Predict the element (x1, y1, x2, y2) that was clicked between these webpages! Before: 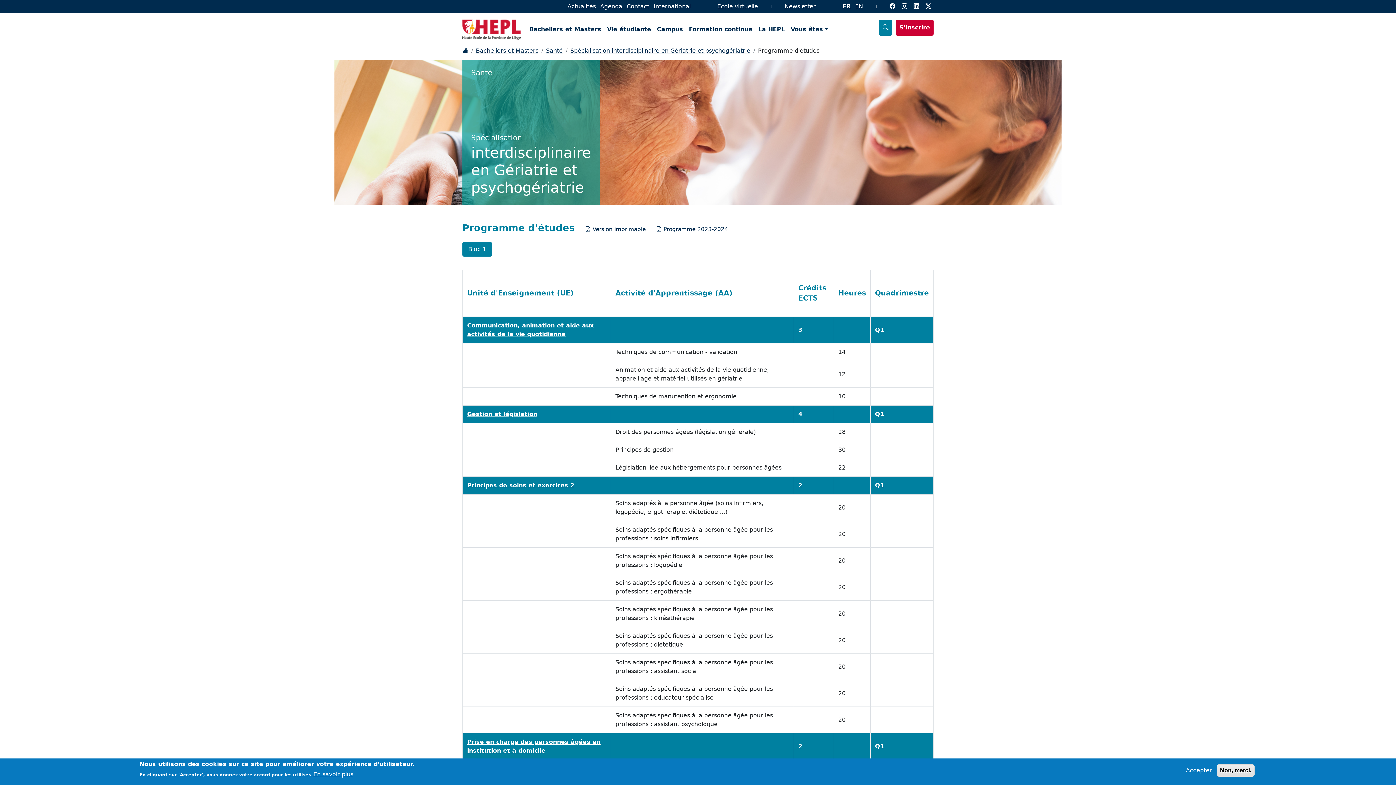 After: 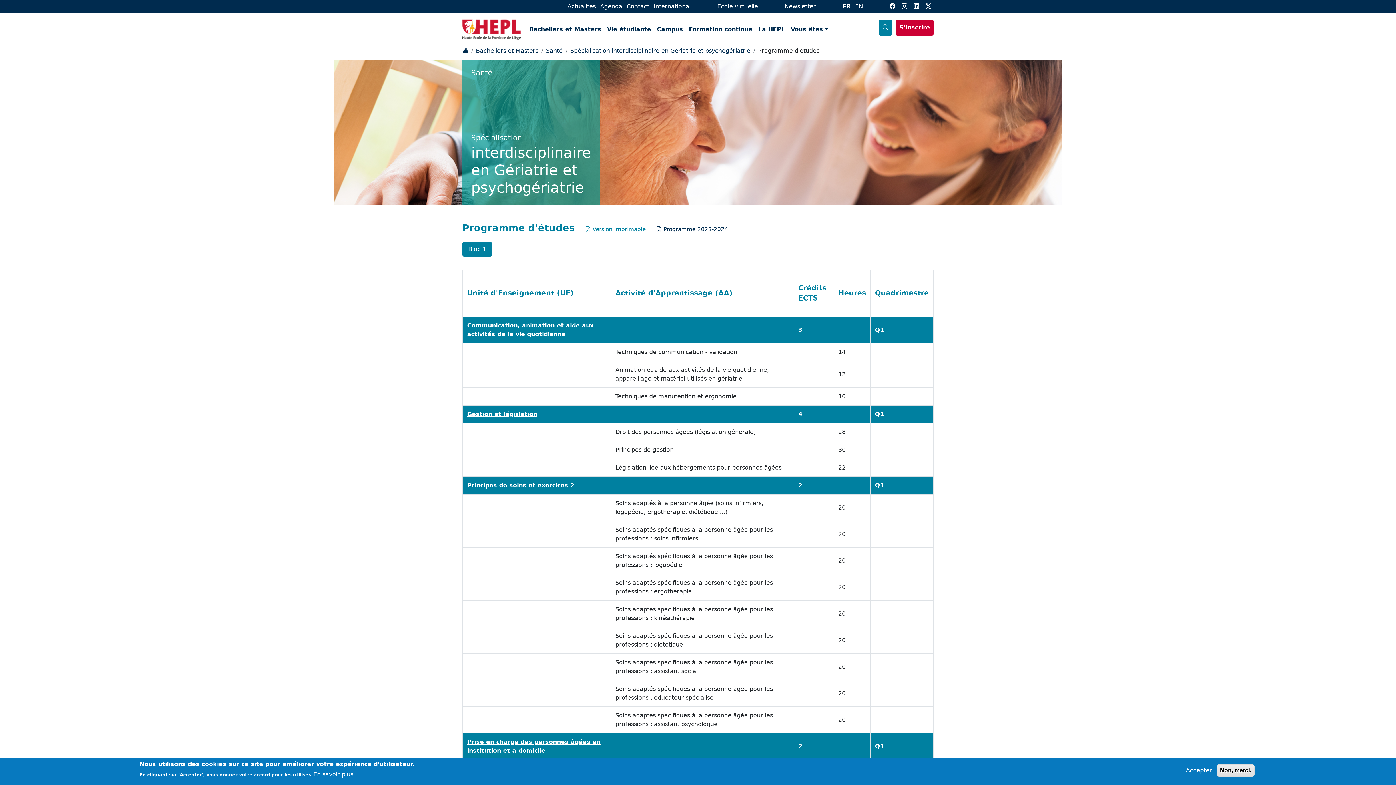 Action: bbox: (585, 226, 645, 232) label:  Version imprimable